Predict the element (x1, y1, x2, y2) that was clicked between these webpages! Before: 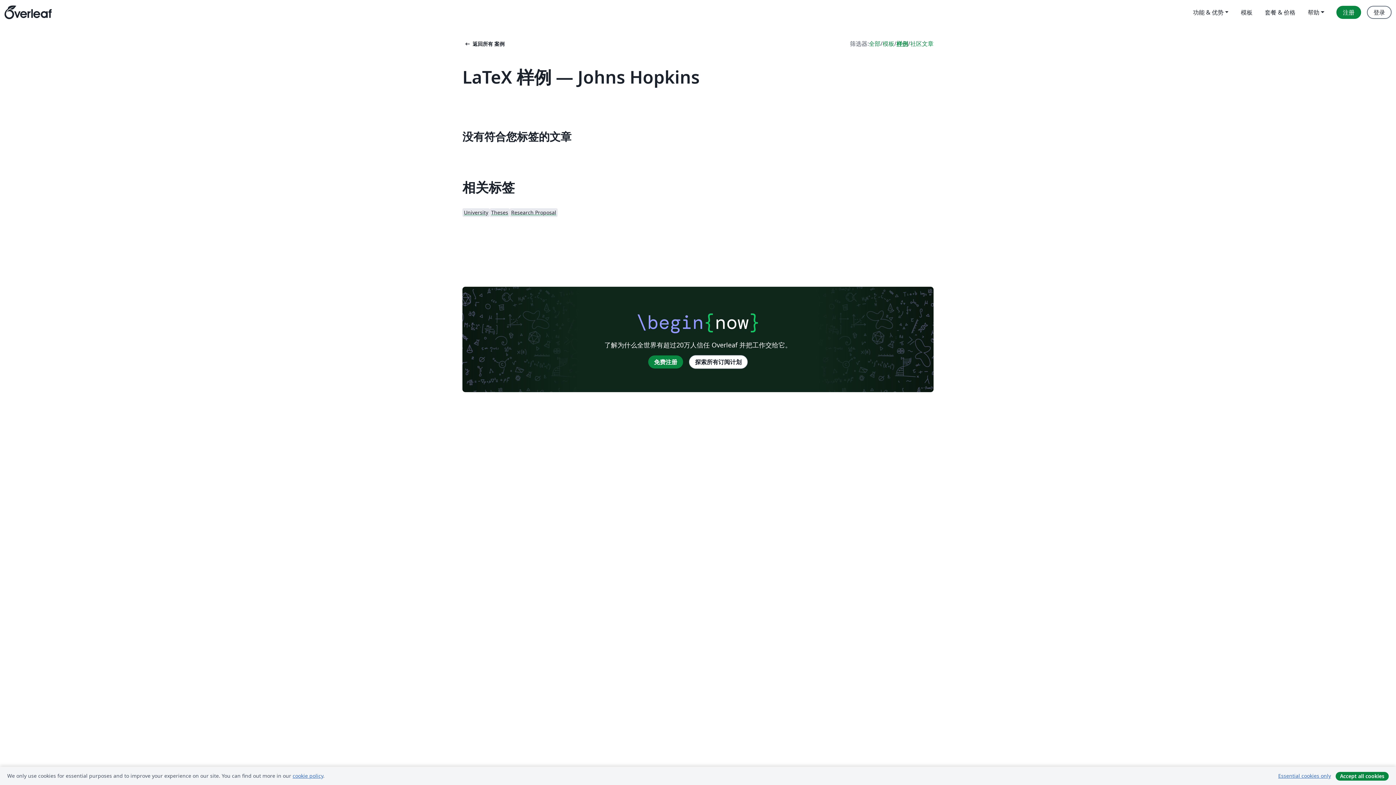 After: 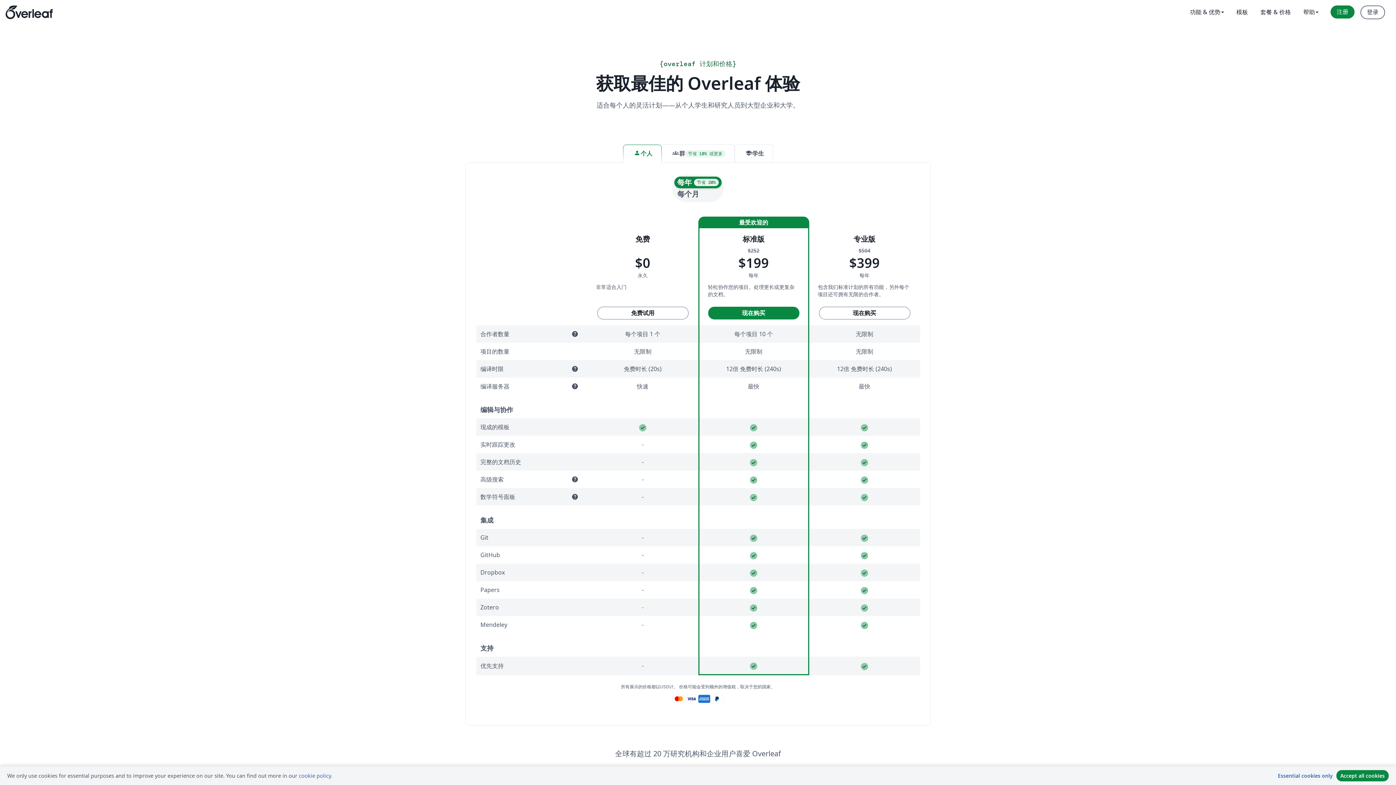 Action: label: 套餐 & 价格 bbox: (1259, 5, 1301, 18)